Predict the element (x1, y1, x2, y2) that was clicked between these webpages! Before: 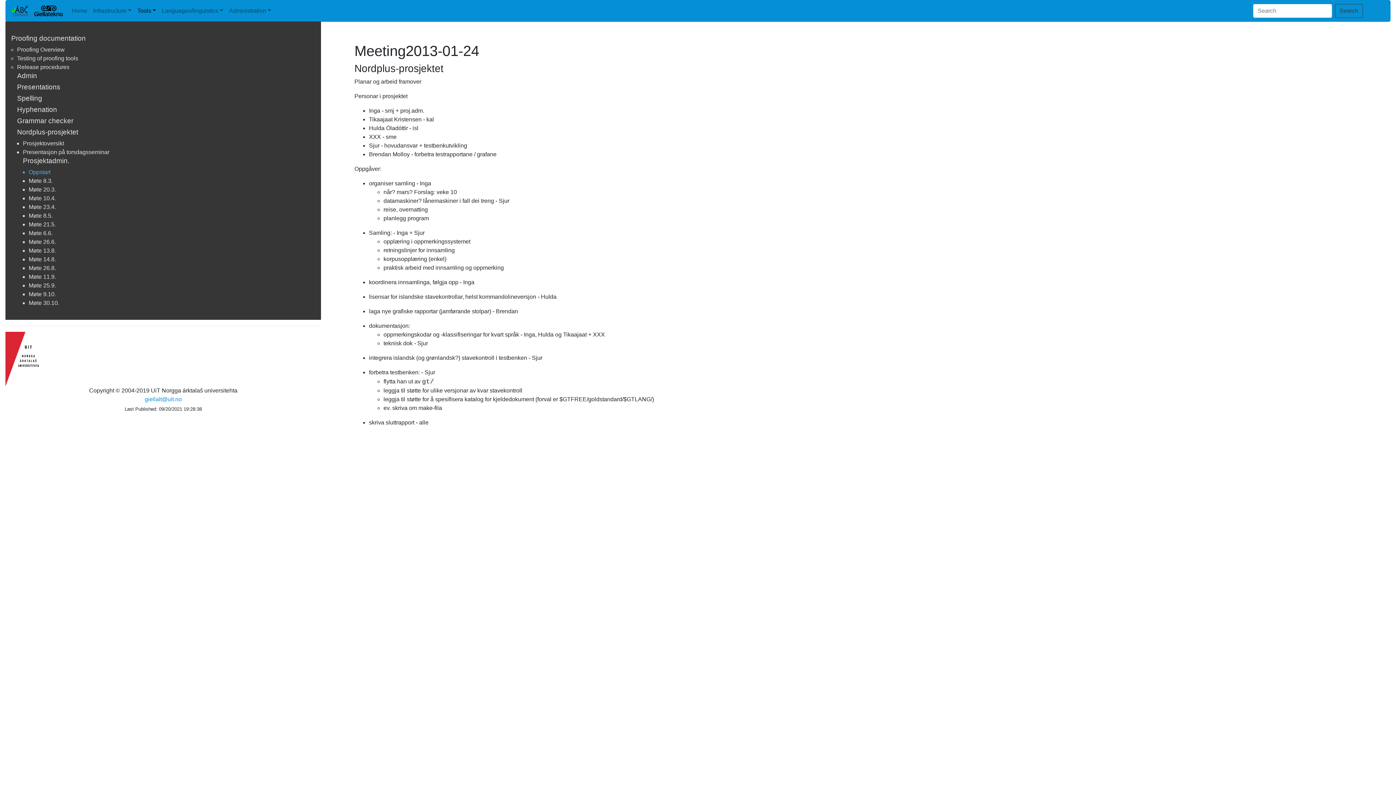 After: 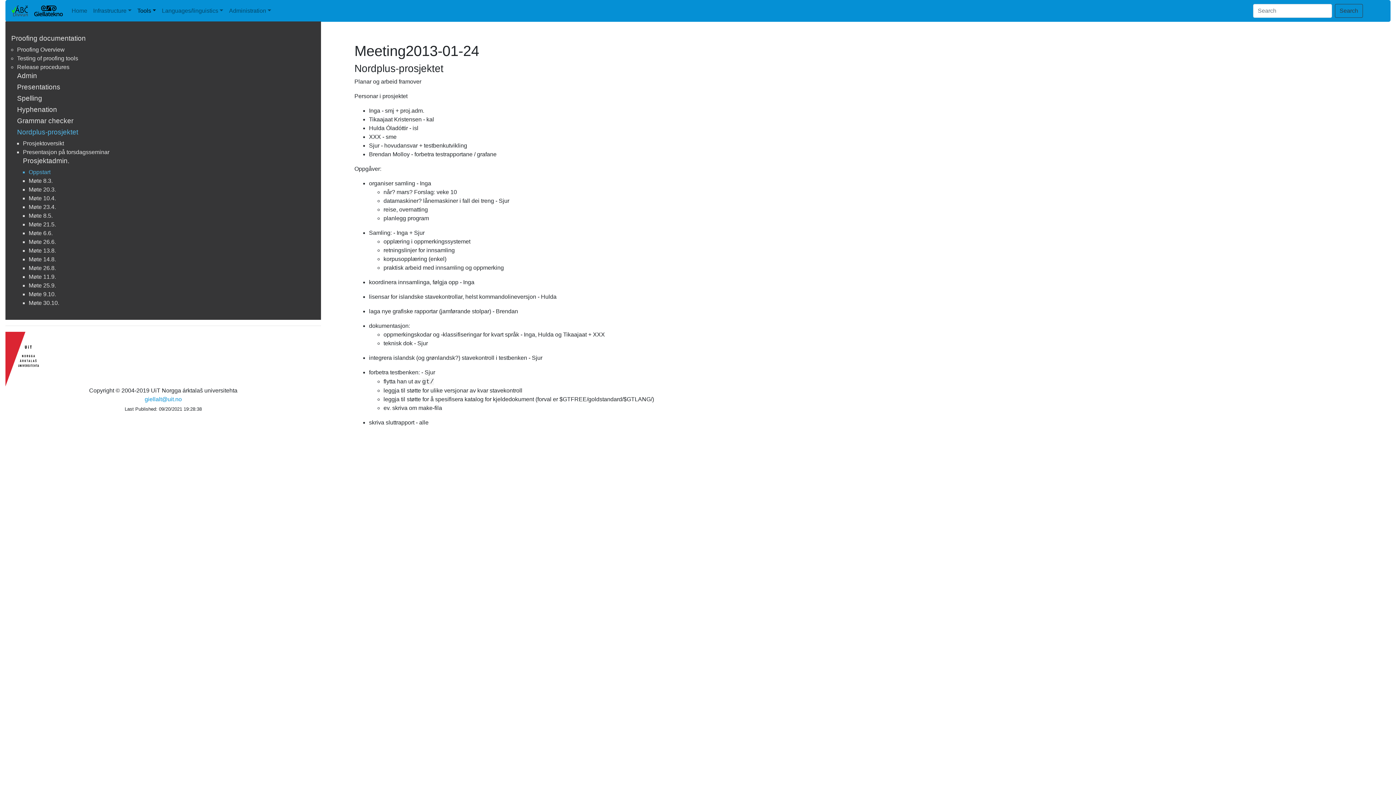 Action: bbox: (17, 128, 78, 135) label: Nordplus-prosjektet